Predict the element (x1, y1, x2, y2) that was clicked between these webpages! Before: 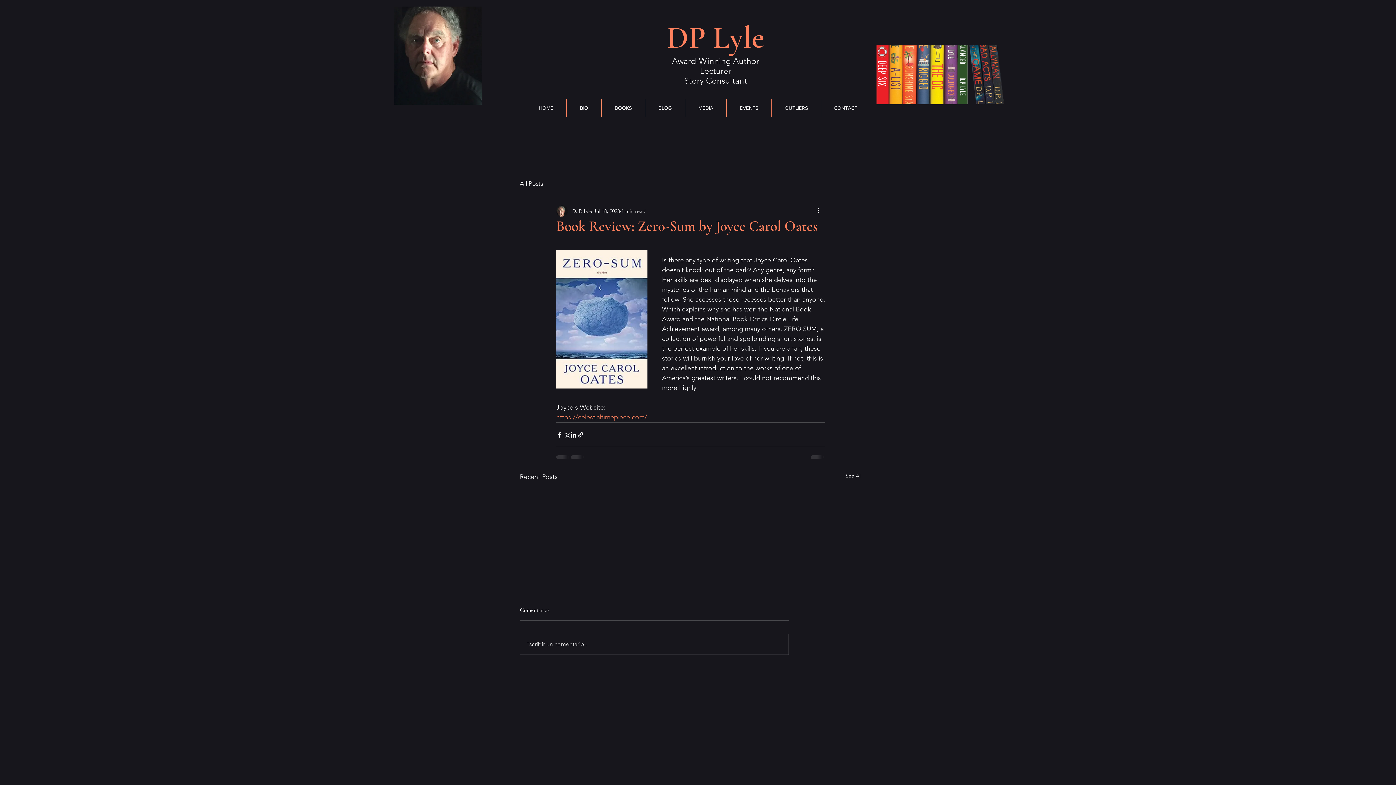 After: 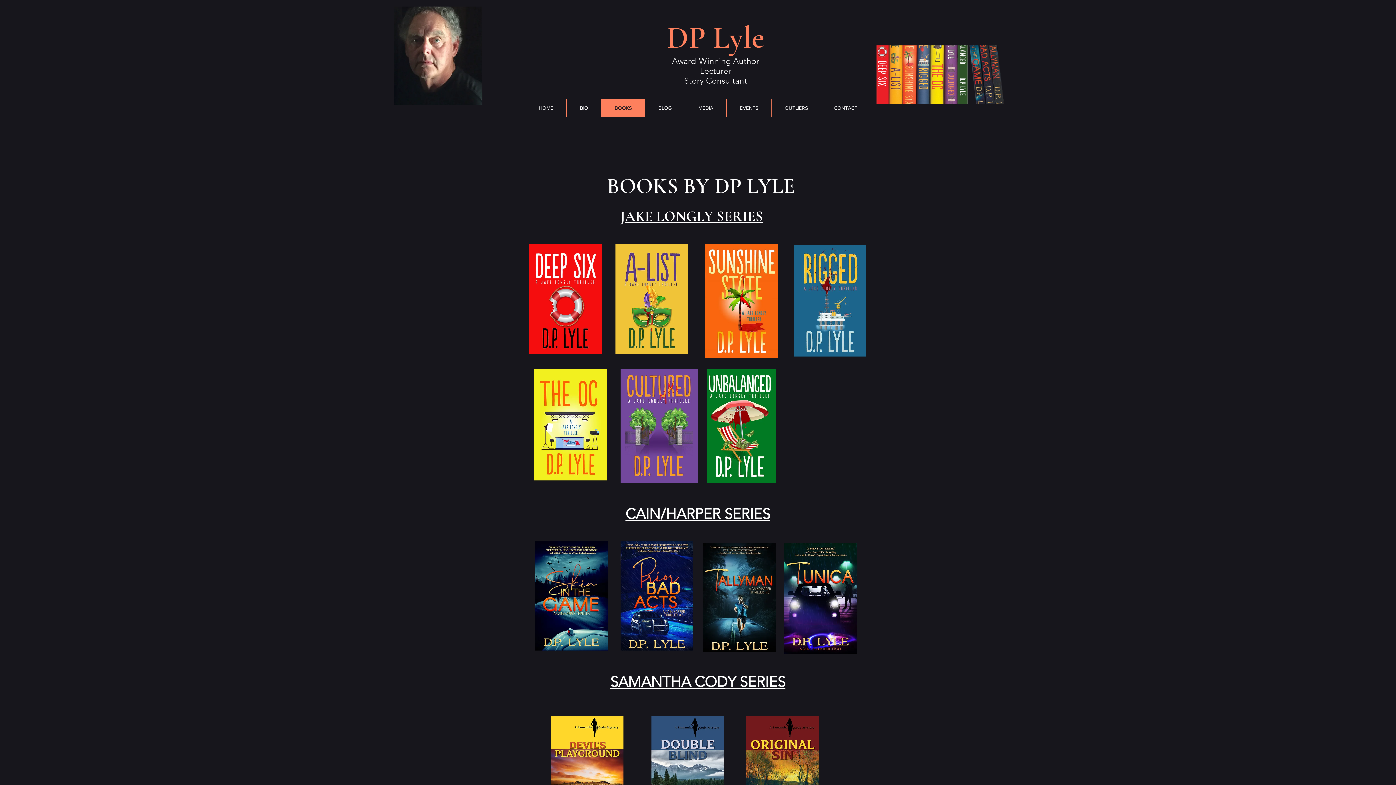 Action: bbox: (601, 98, 645, 117) label: BOOKS